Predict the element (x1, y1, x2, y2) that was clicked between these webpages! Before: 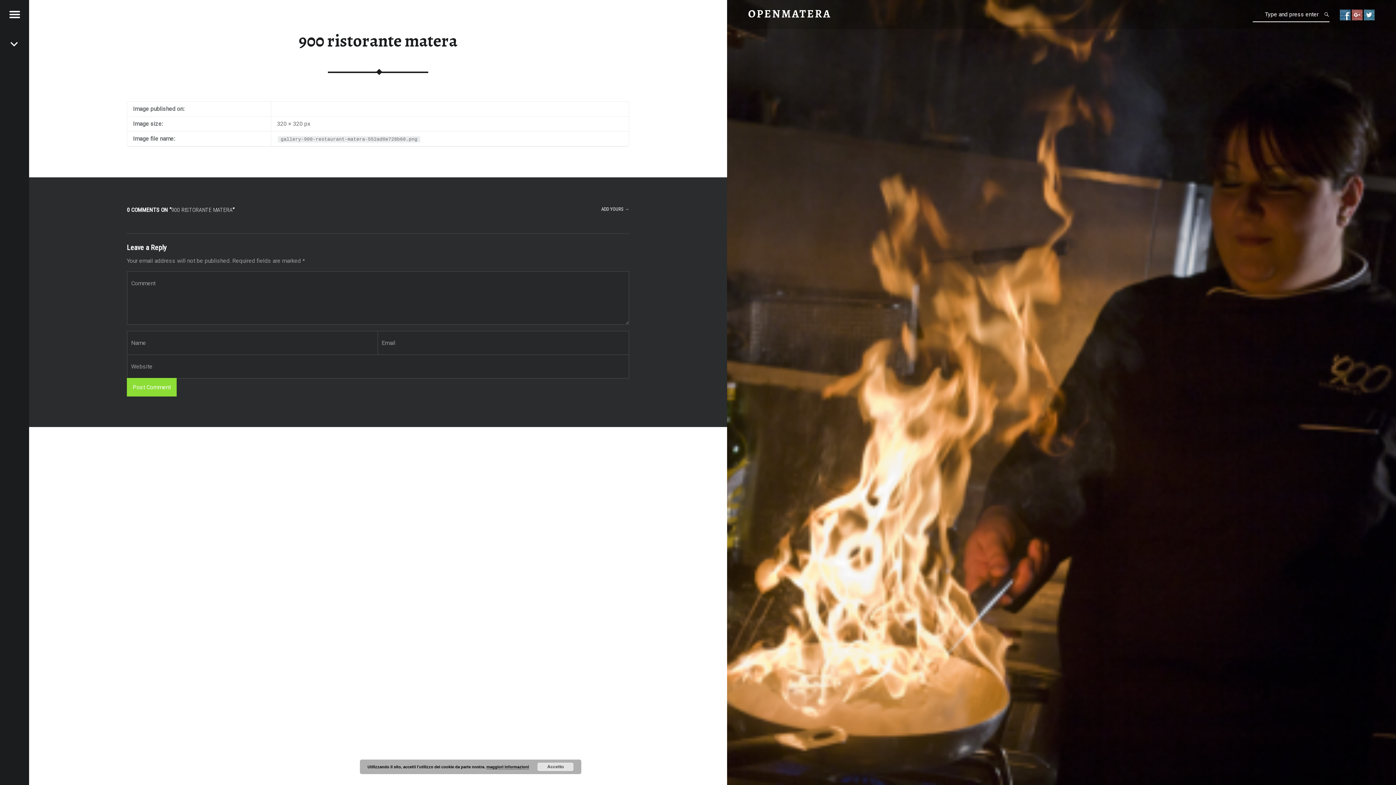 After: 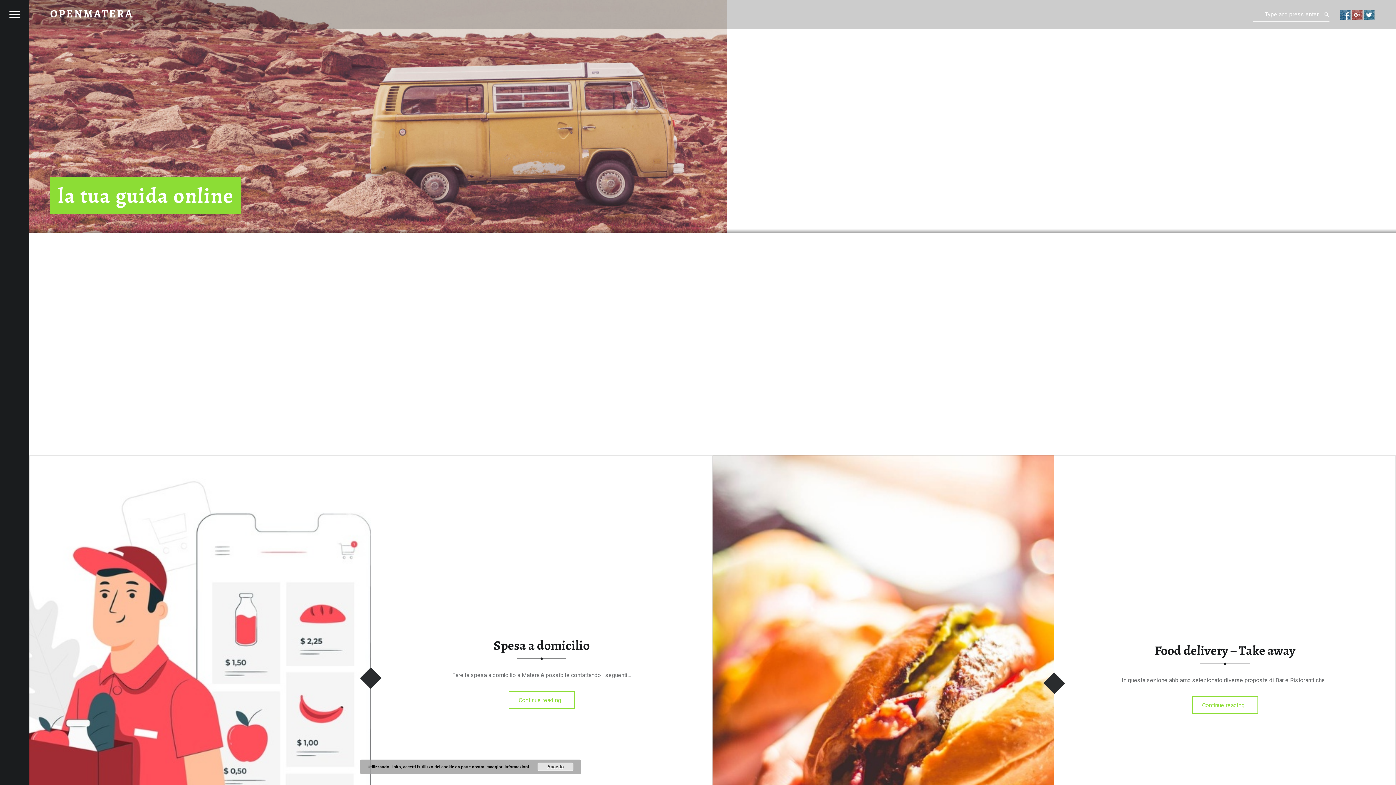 Action: label: OPENMATERA bbox: (748, 6, 831, 21)